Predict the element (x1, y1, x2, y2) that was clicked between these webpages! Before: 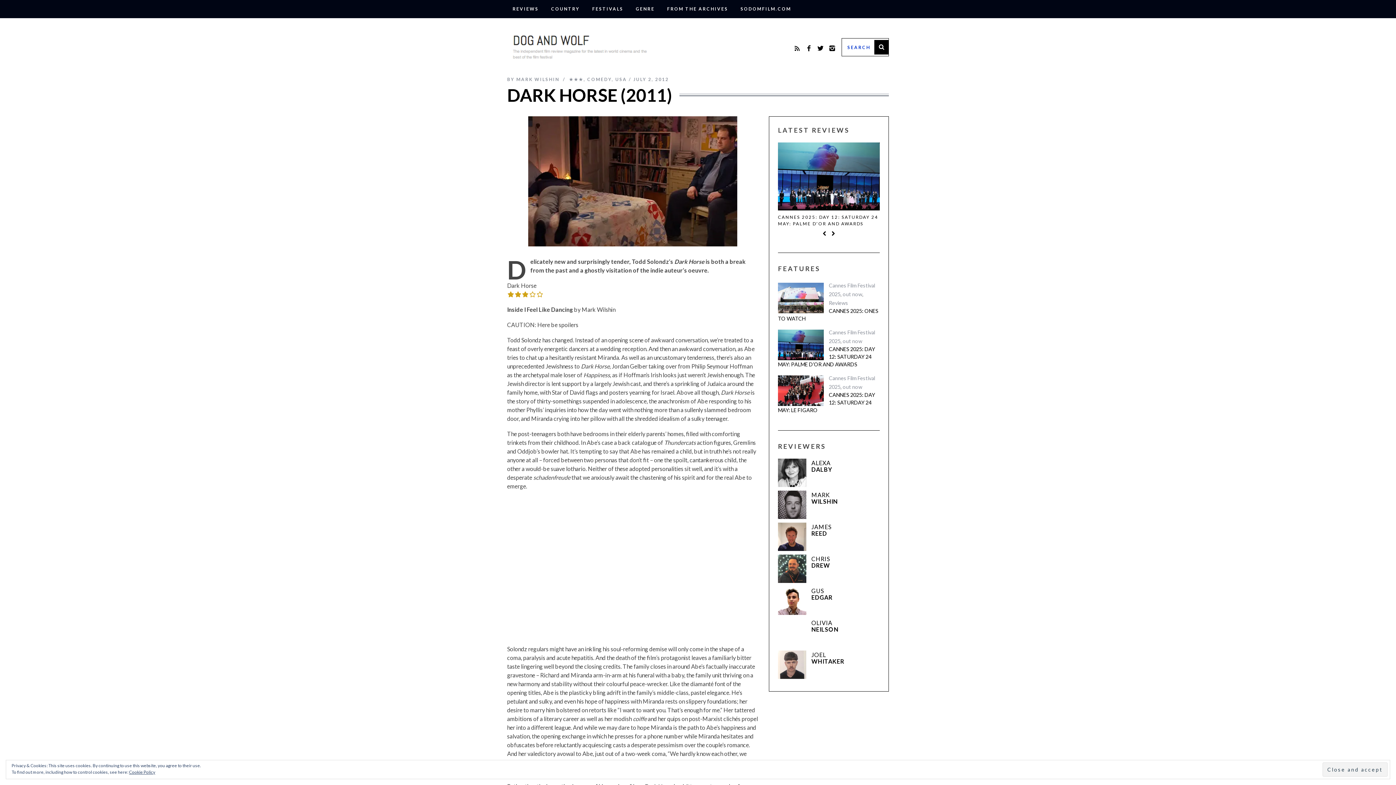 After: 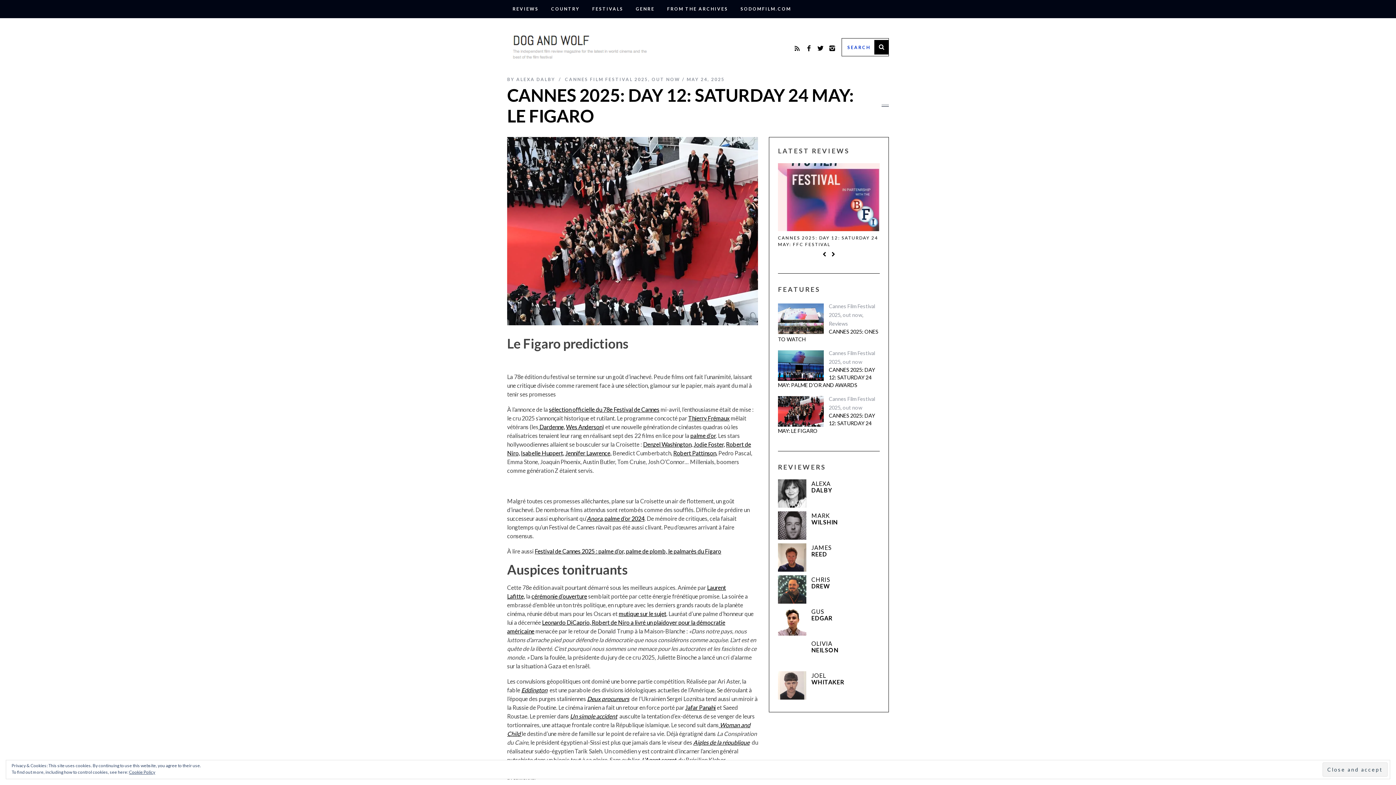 Action: bbox: (778, 369, 824, 399)